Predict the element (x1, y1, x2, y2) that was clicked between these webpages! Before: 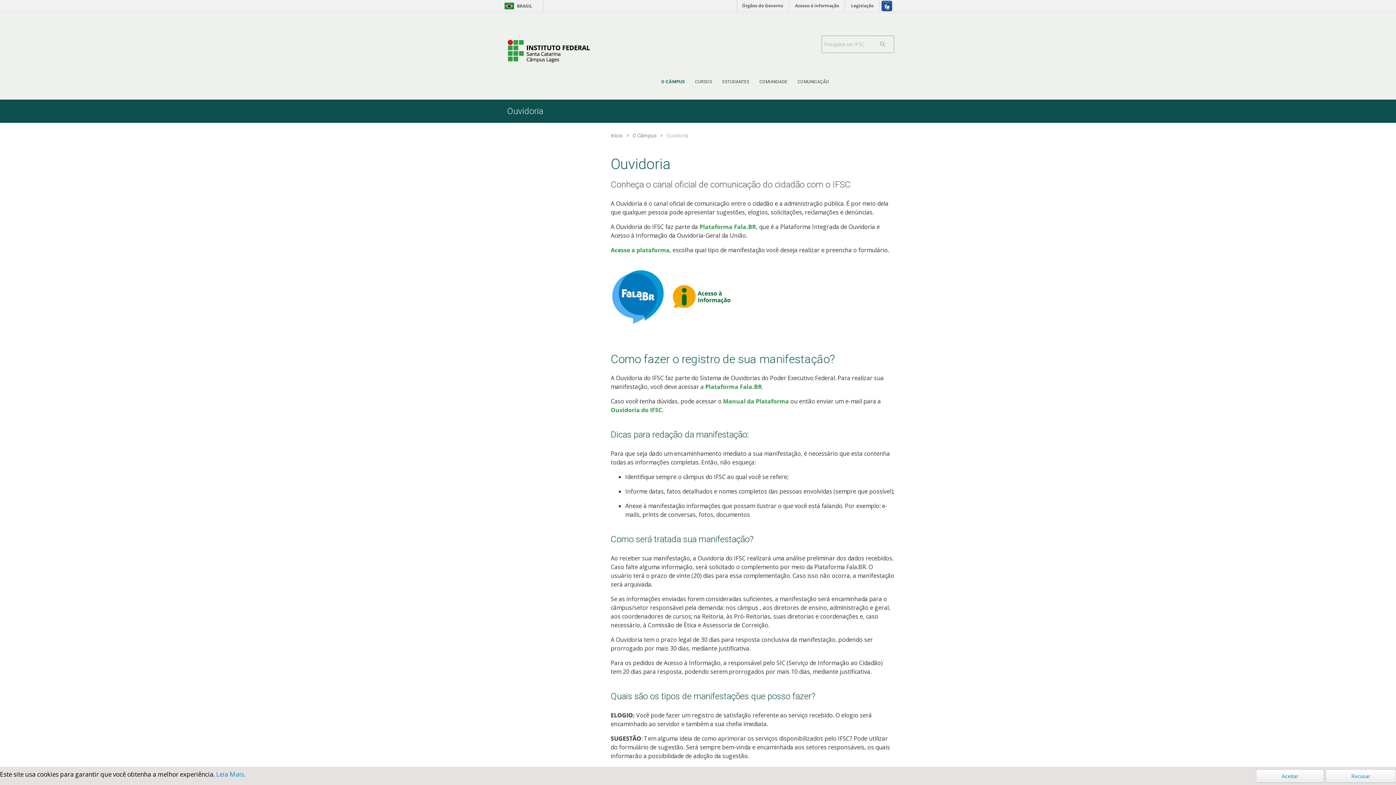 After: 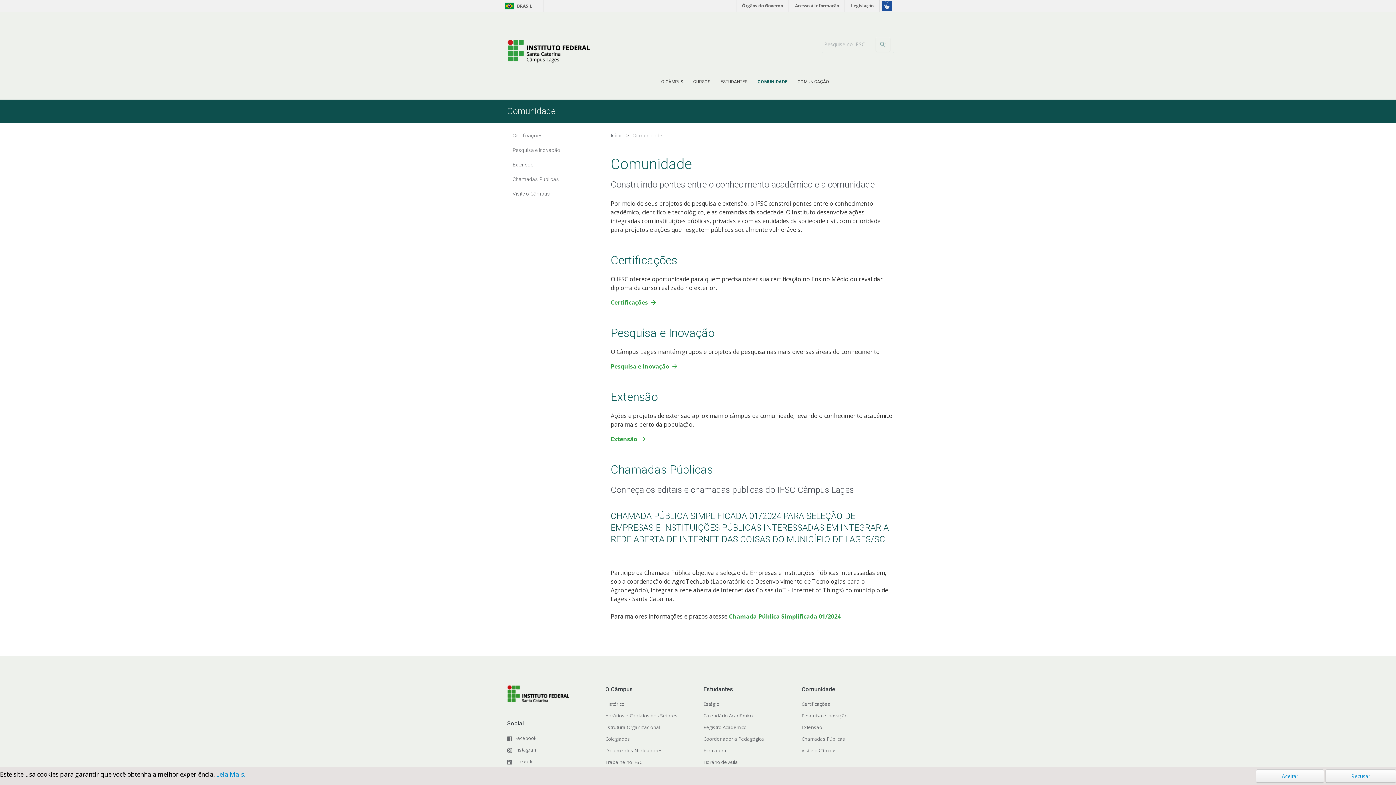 Action: label: COMUNIDADE bbox: (759, 79, 787, 84)